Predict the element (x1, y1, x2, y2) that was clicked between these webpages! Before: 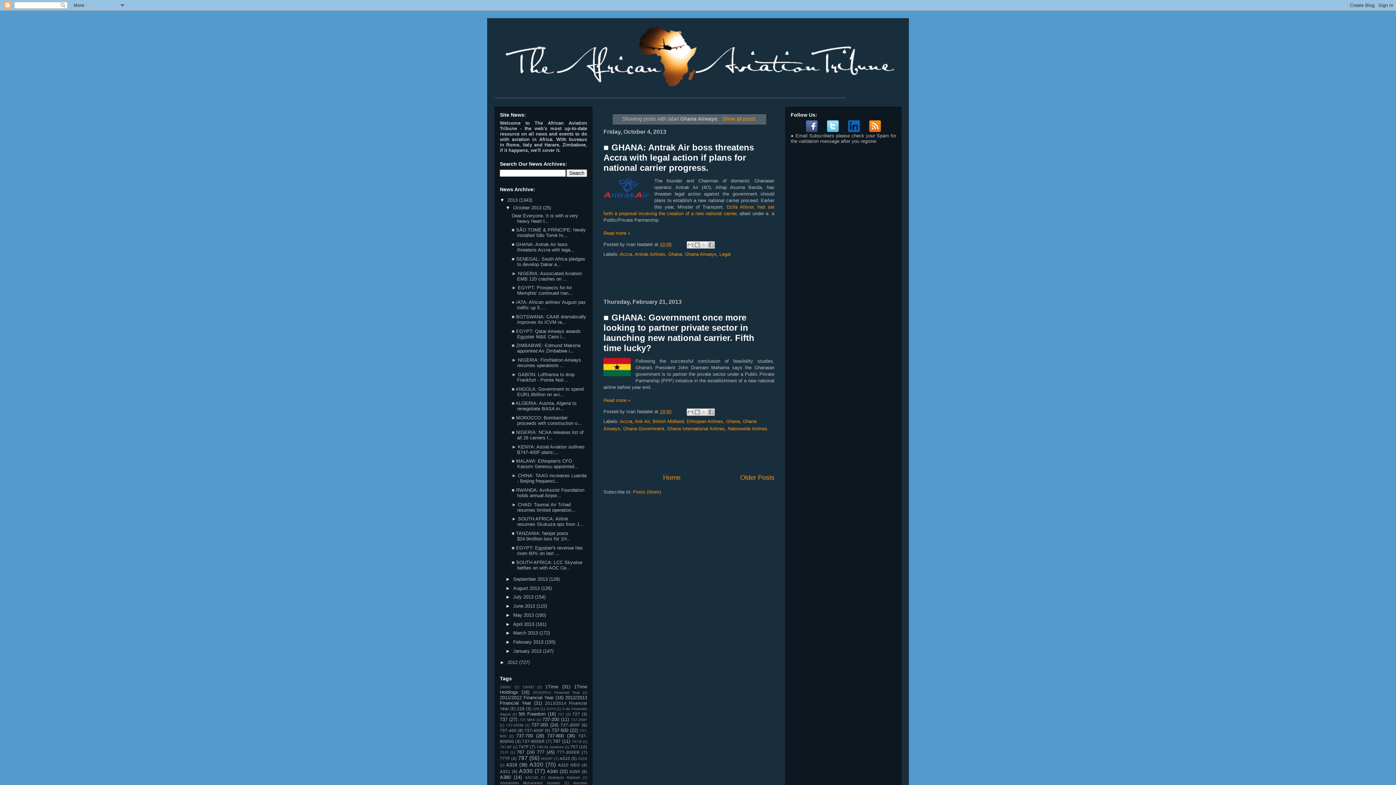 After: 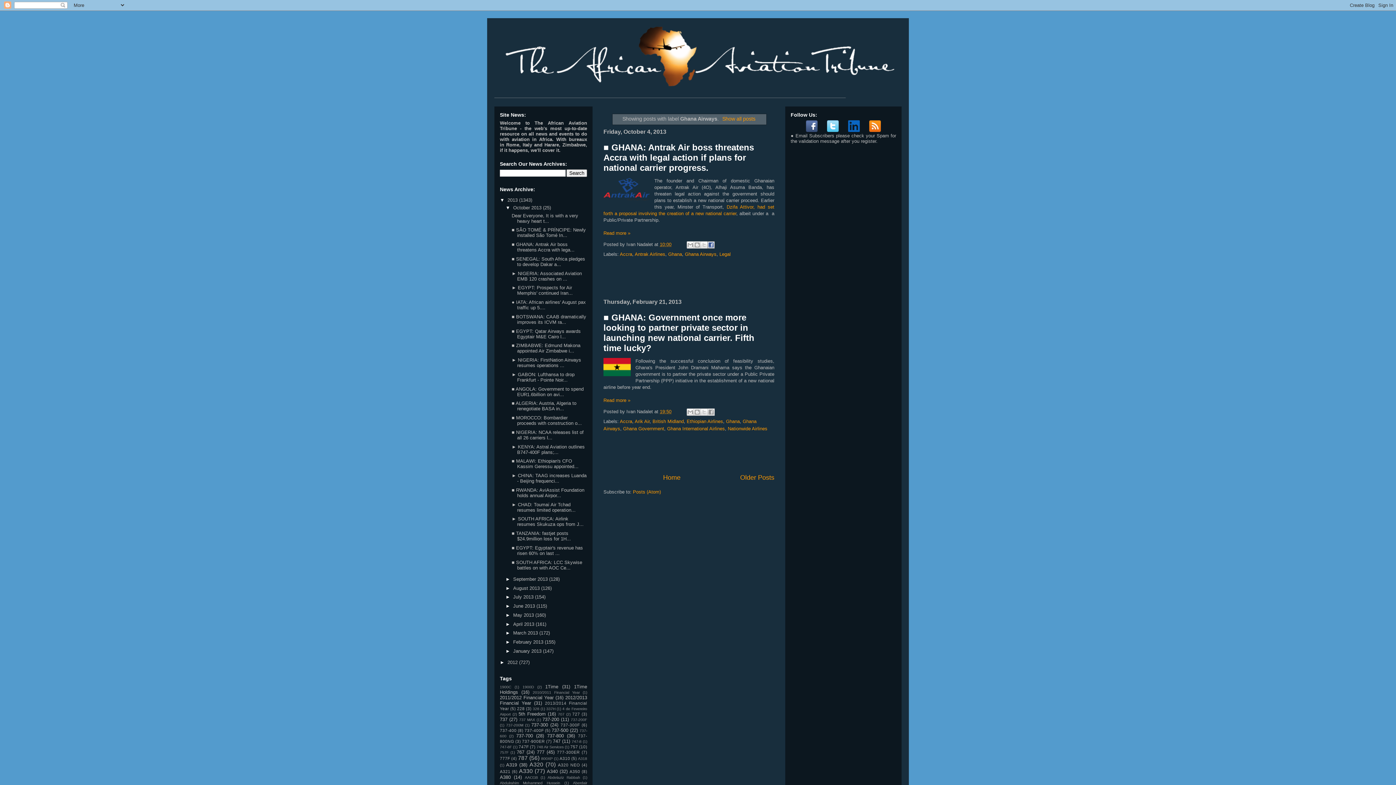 Action: label: Share to Facebook bbox: (707, 241, 714, 248)